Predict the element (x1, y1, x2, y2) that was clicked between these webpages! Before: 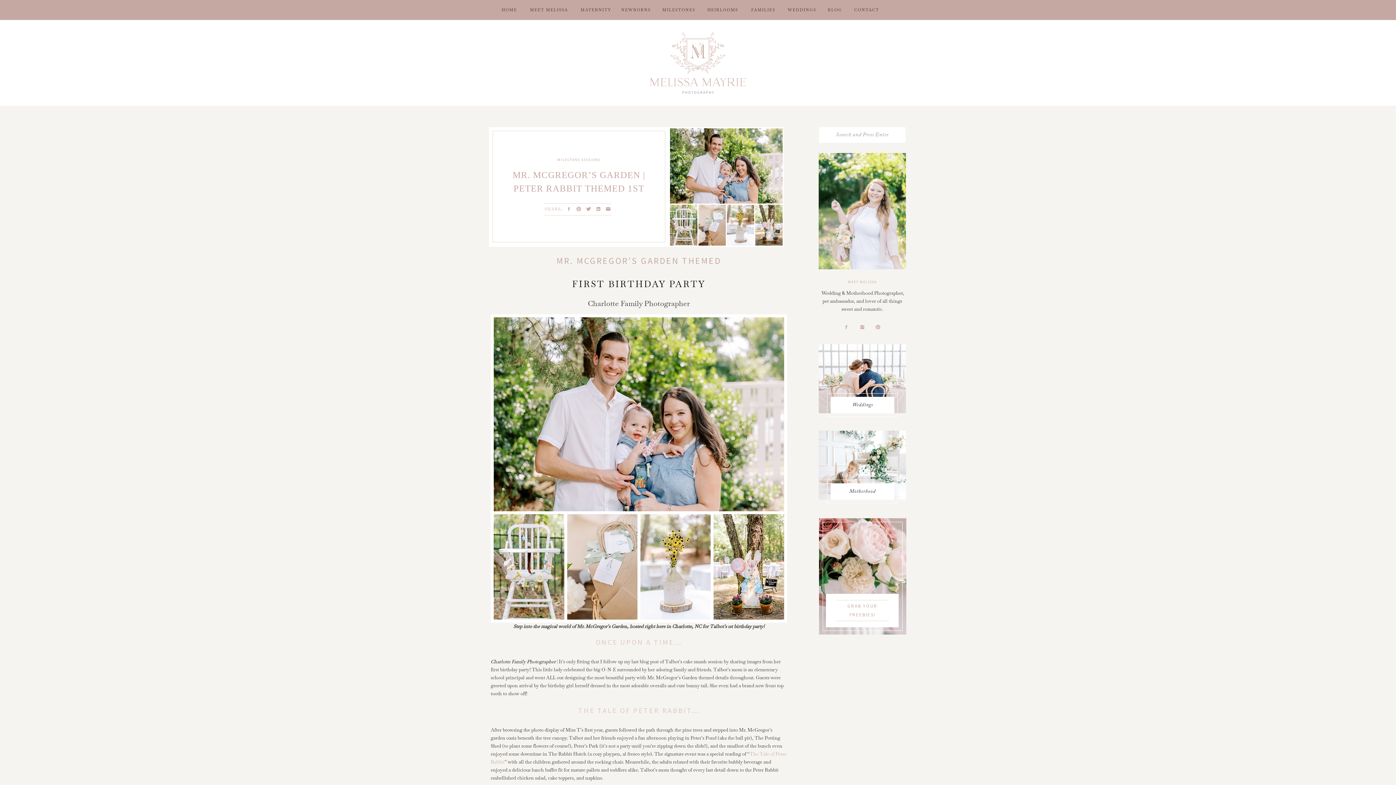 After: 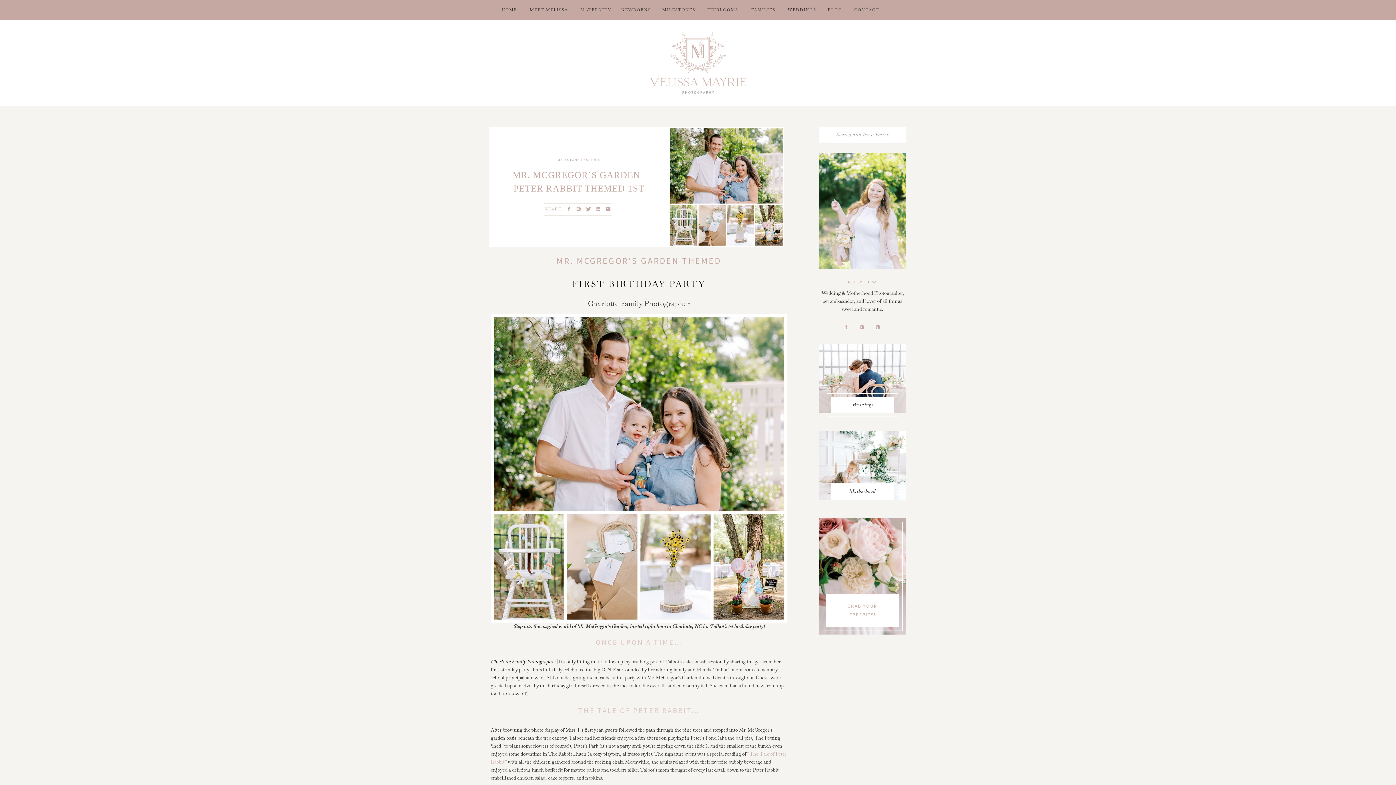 Action: bbox: (844, 324, 849, 329)